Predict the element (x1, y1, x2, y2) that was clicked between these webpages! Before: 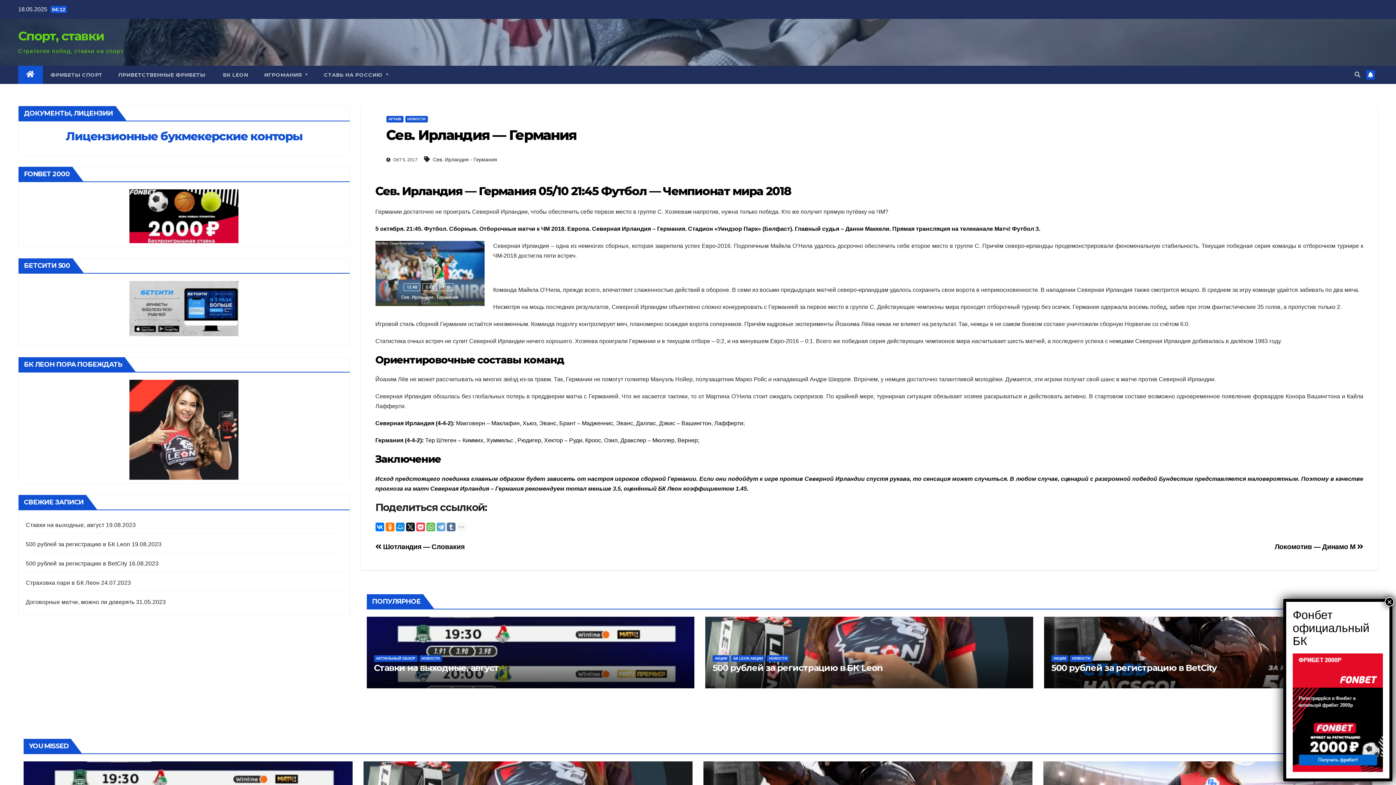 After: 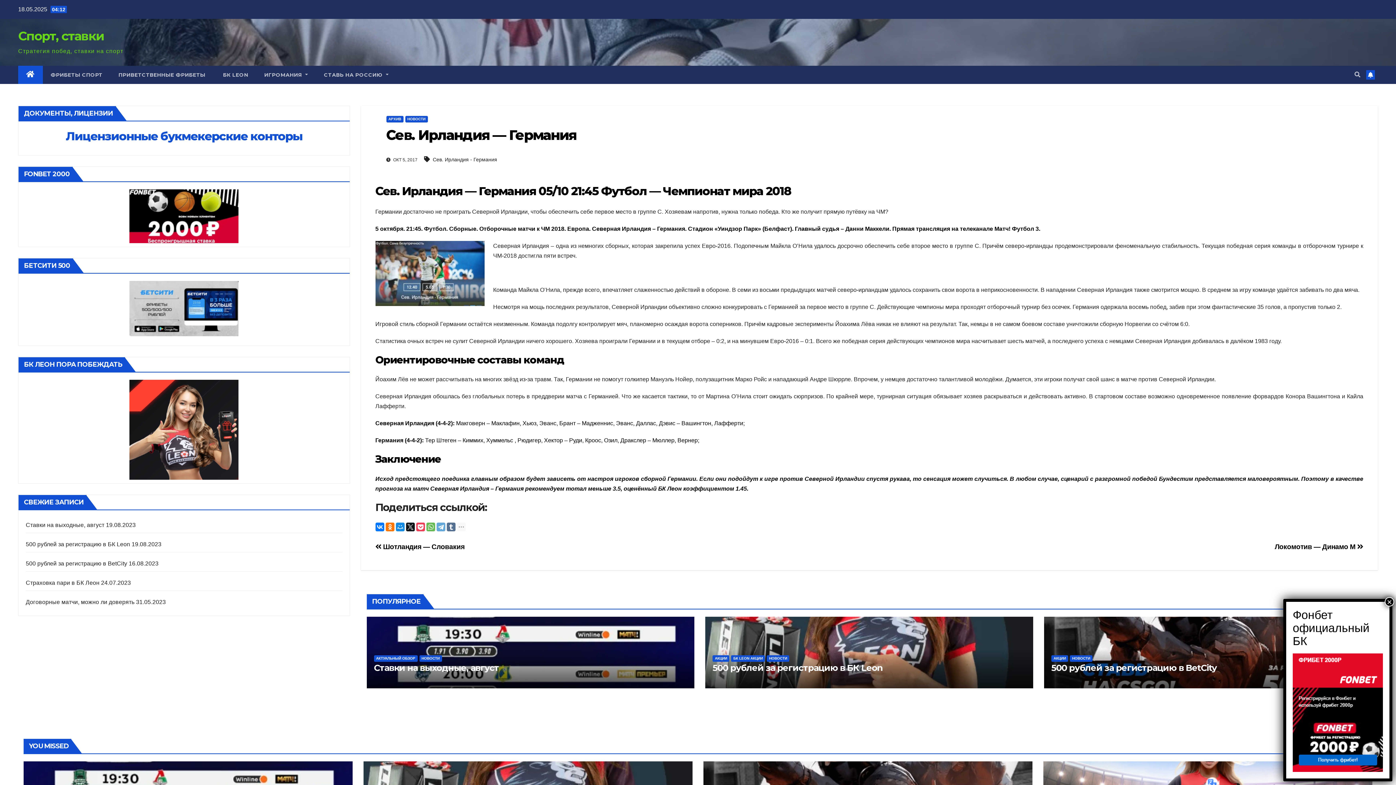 Action: bbox: (25, 189, 342, 243)